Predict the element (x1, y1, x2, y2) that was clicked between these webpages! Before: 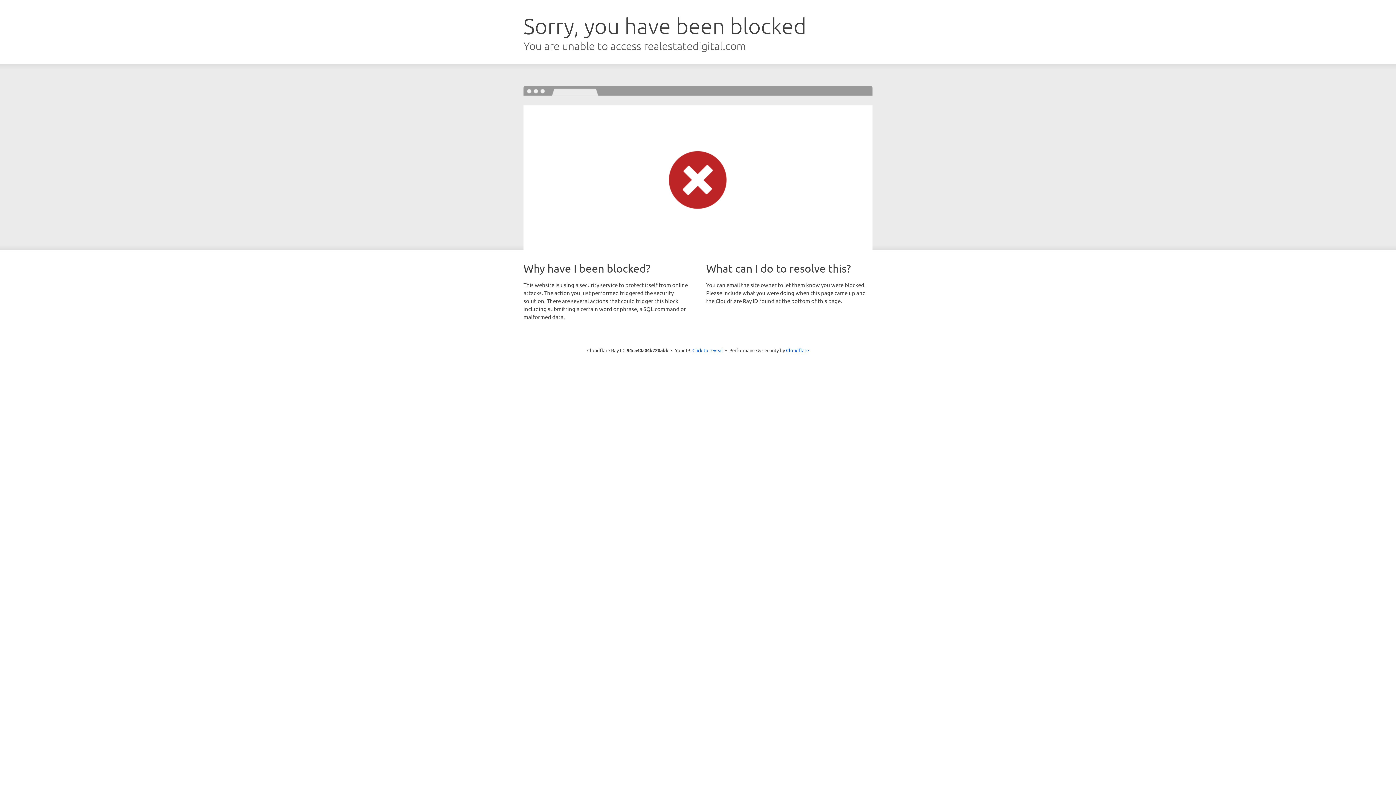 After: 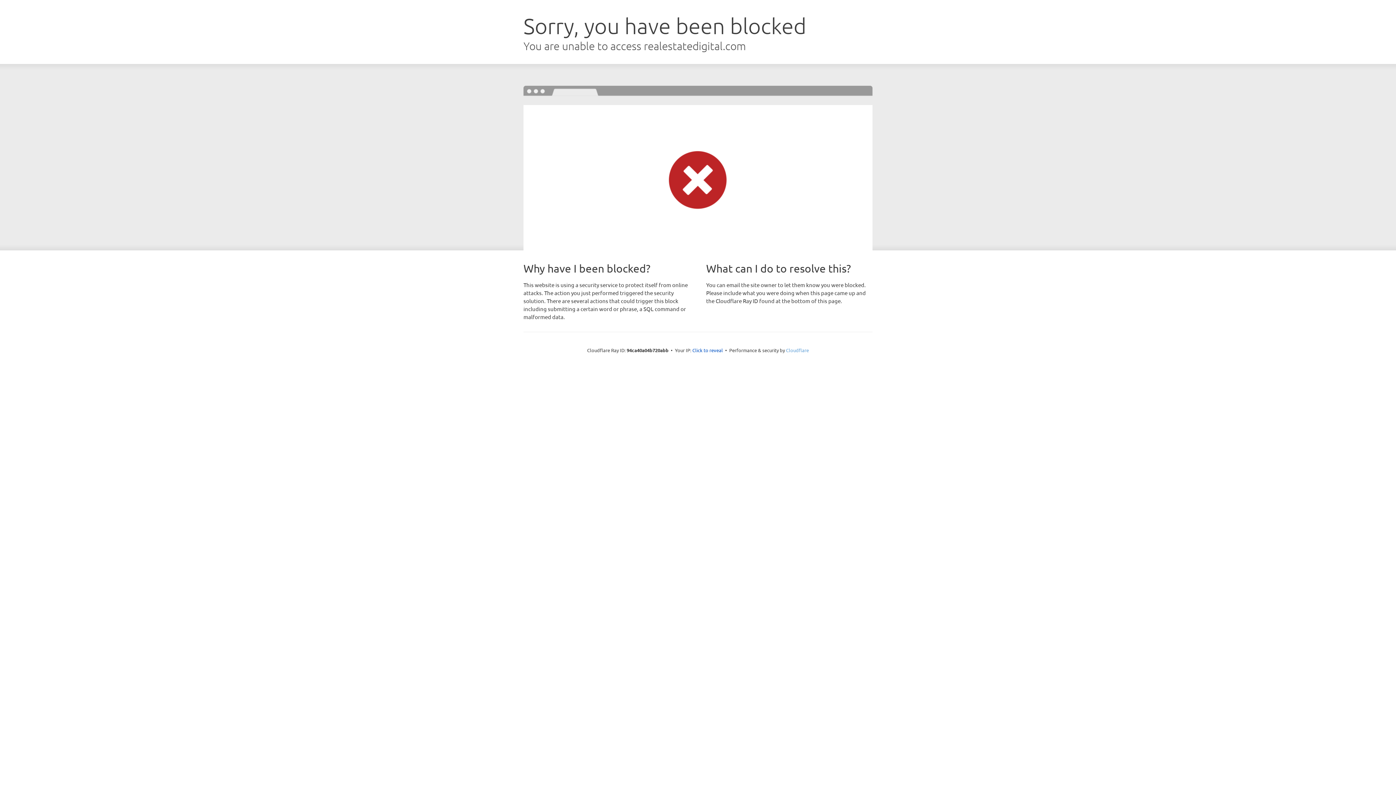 Action: bbox: (786, 347, 809, 353) label: Cloudflare